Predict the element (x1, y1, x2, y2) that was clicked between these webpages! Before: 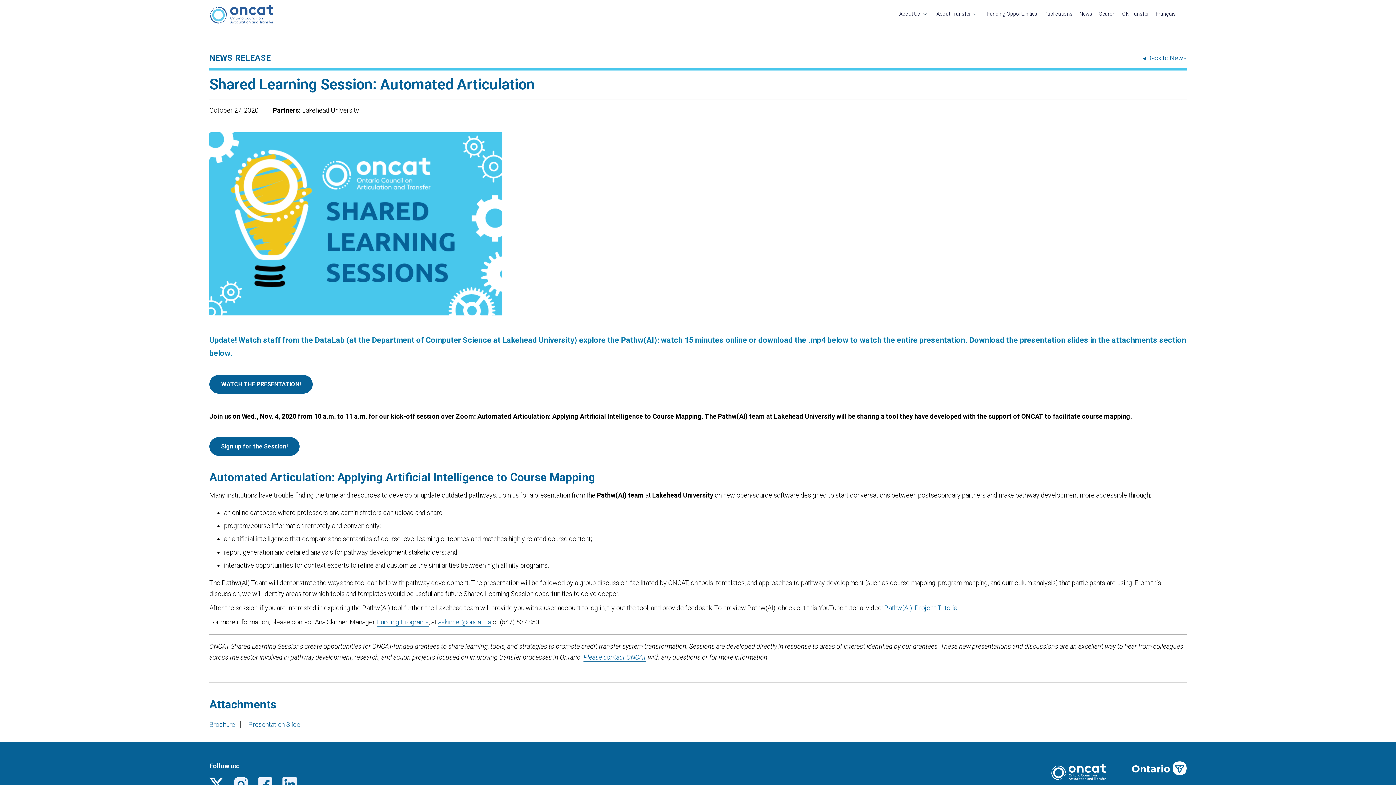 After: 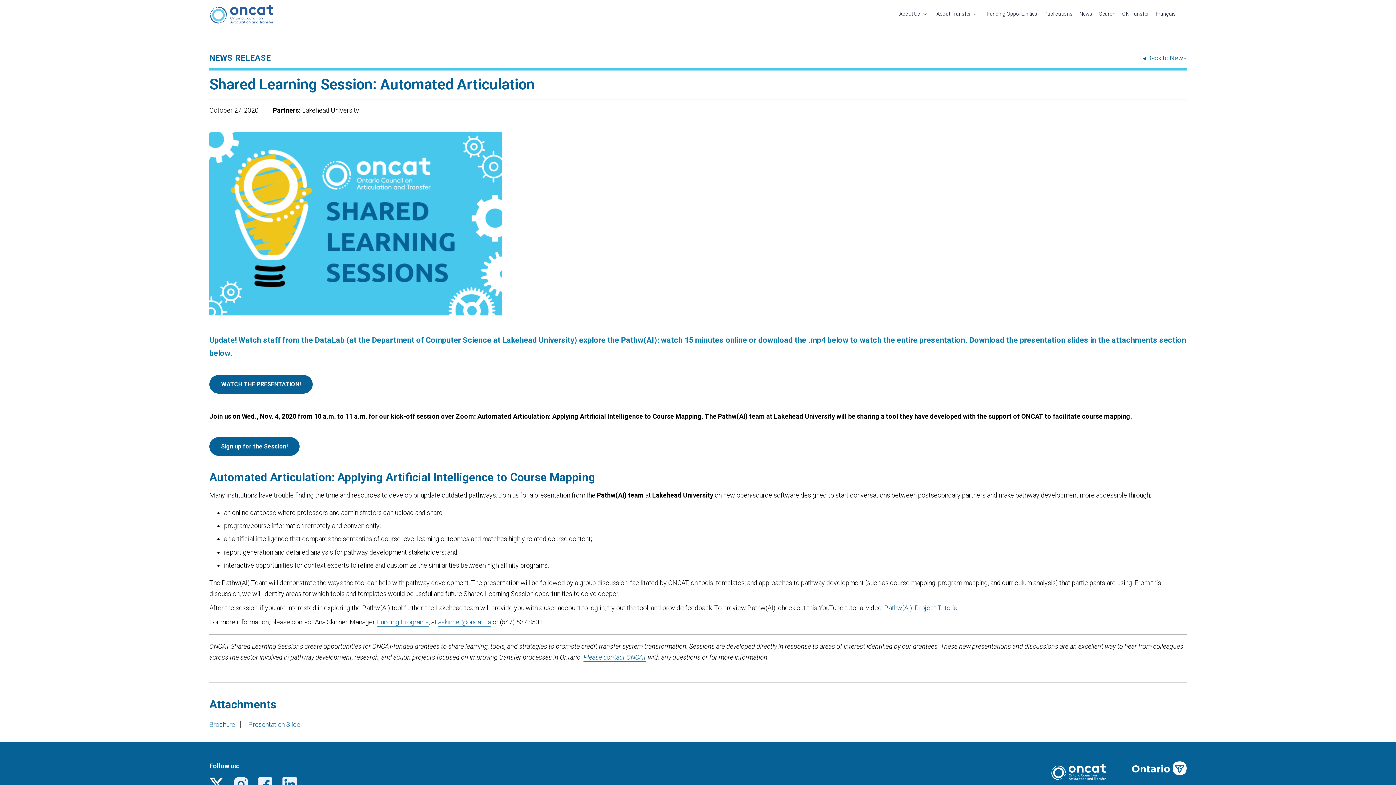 Action: bbox: (246, 720, 300, 728) label:  Presentation Slide